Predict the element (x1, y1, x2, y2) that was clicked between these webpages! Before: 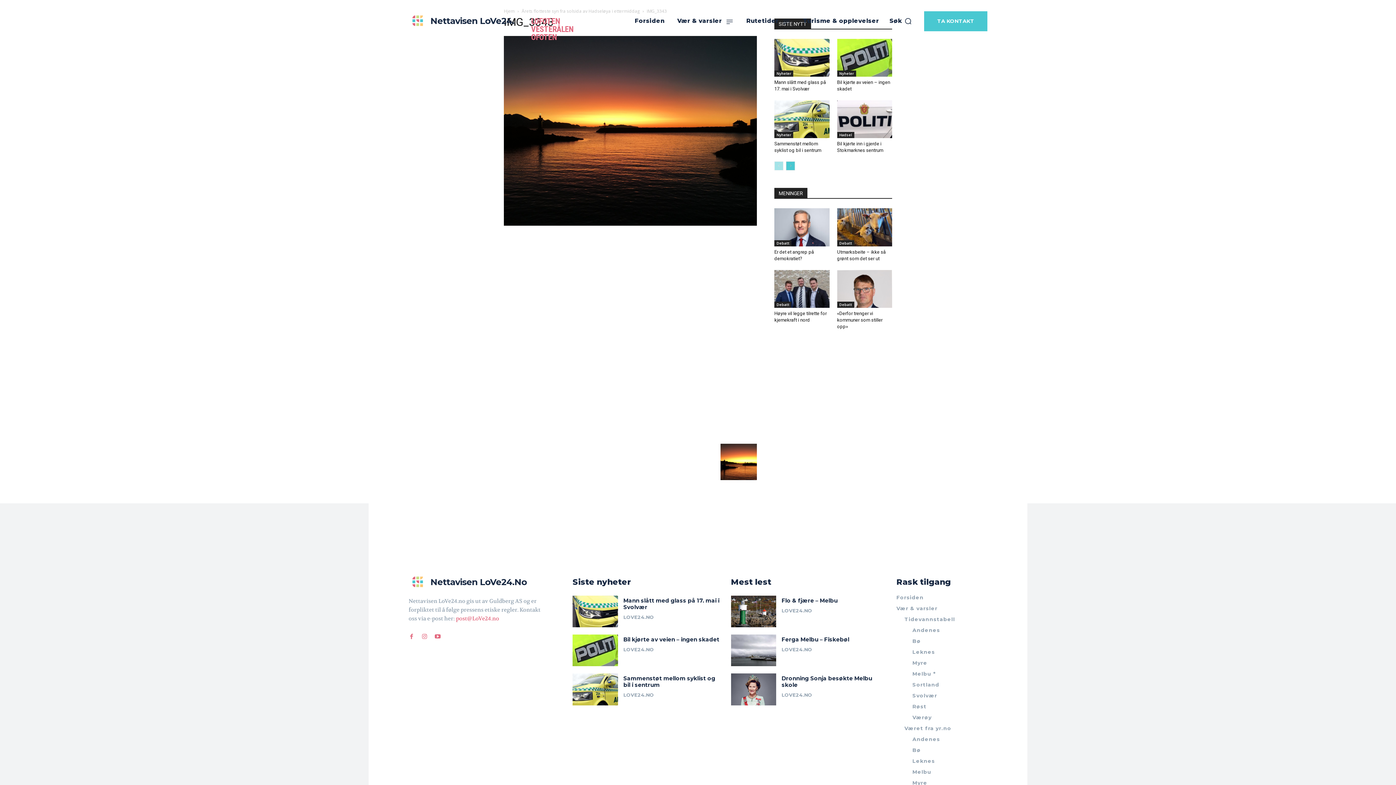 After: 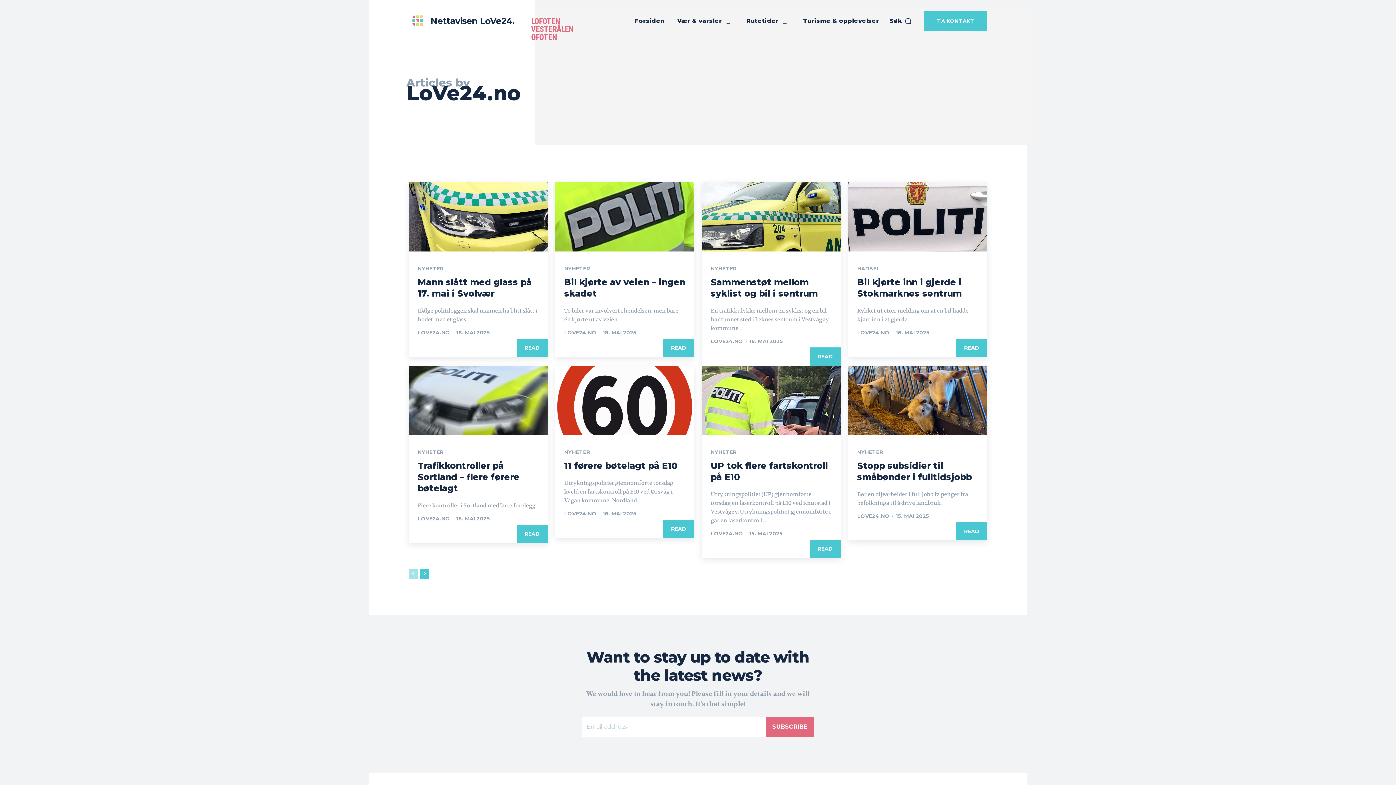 Action: bbox: (781, 692, 812, 698) label: LOVE24.NO